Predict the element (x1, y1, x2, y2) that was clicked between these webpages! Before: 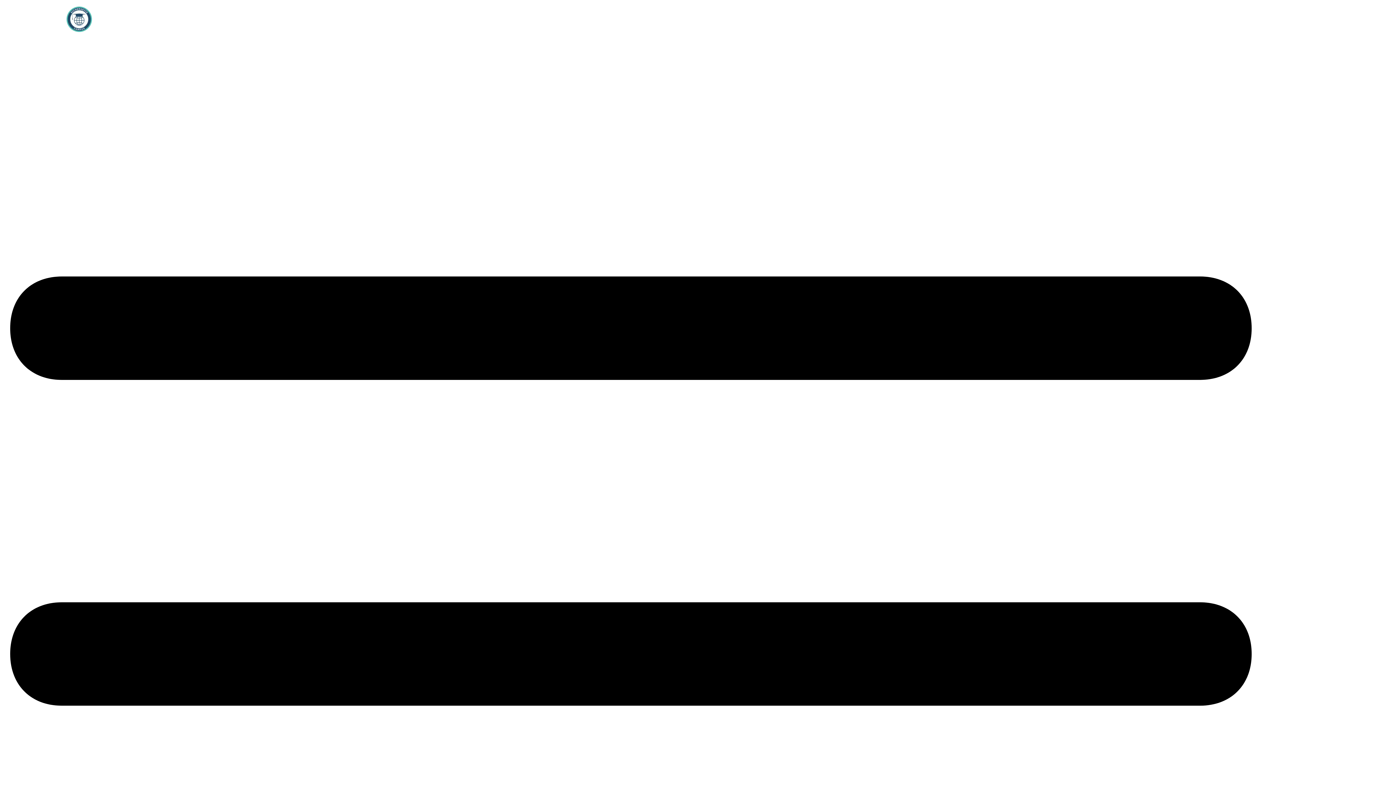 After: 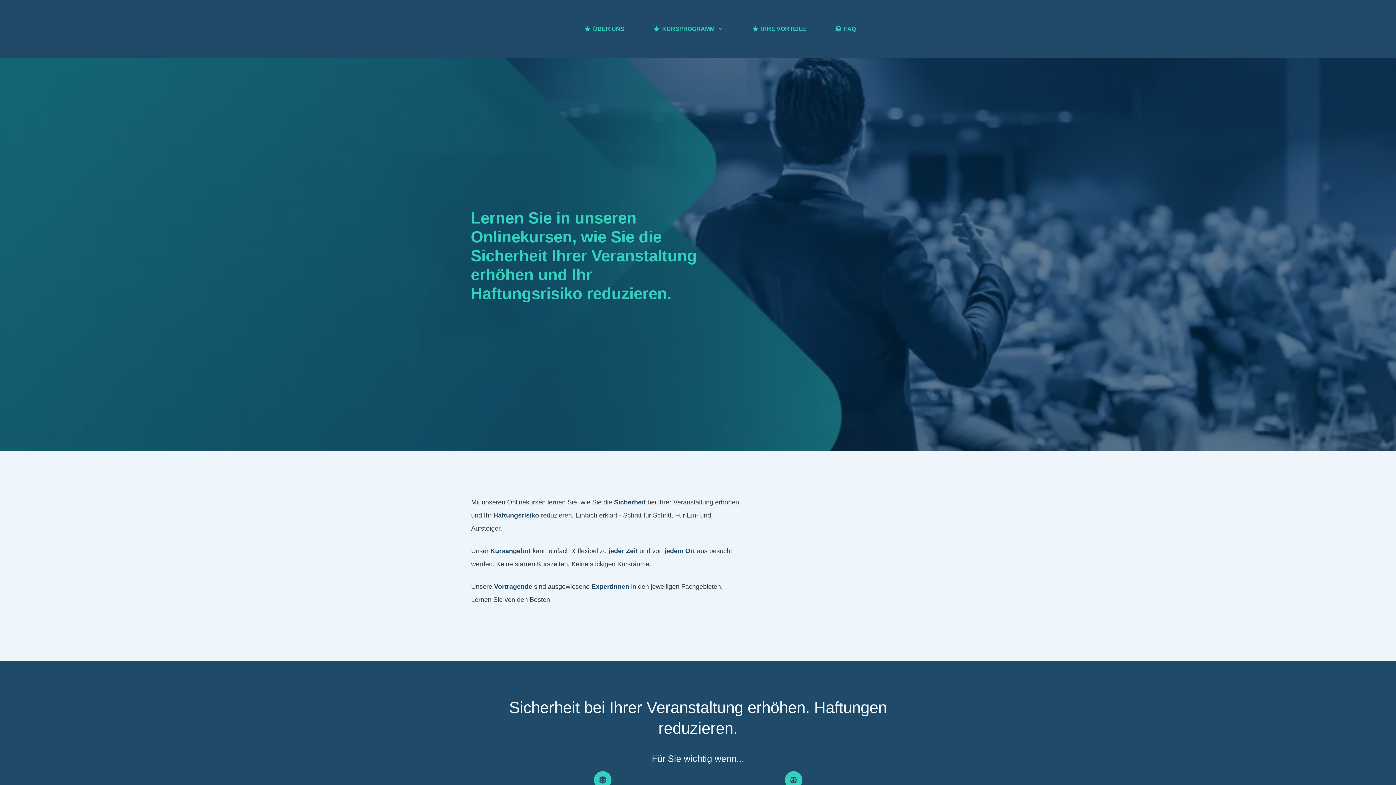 Action: bbox: (66, 26, 91, 33)